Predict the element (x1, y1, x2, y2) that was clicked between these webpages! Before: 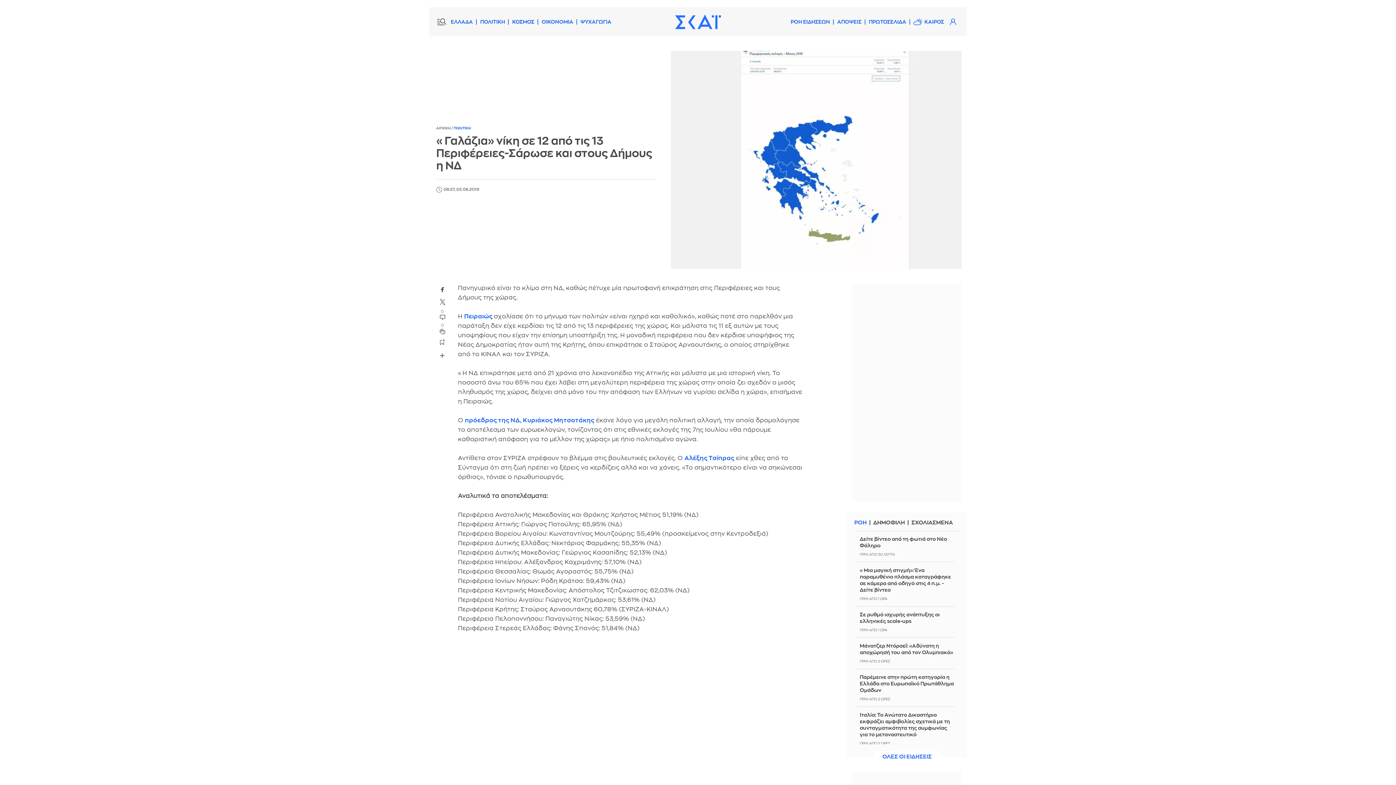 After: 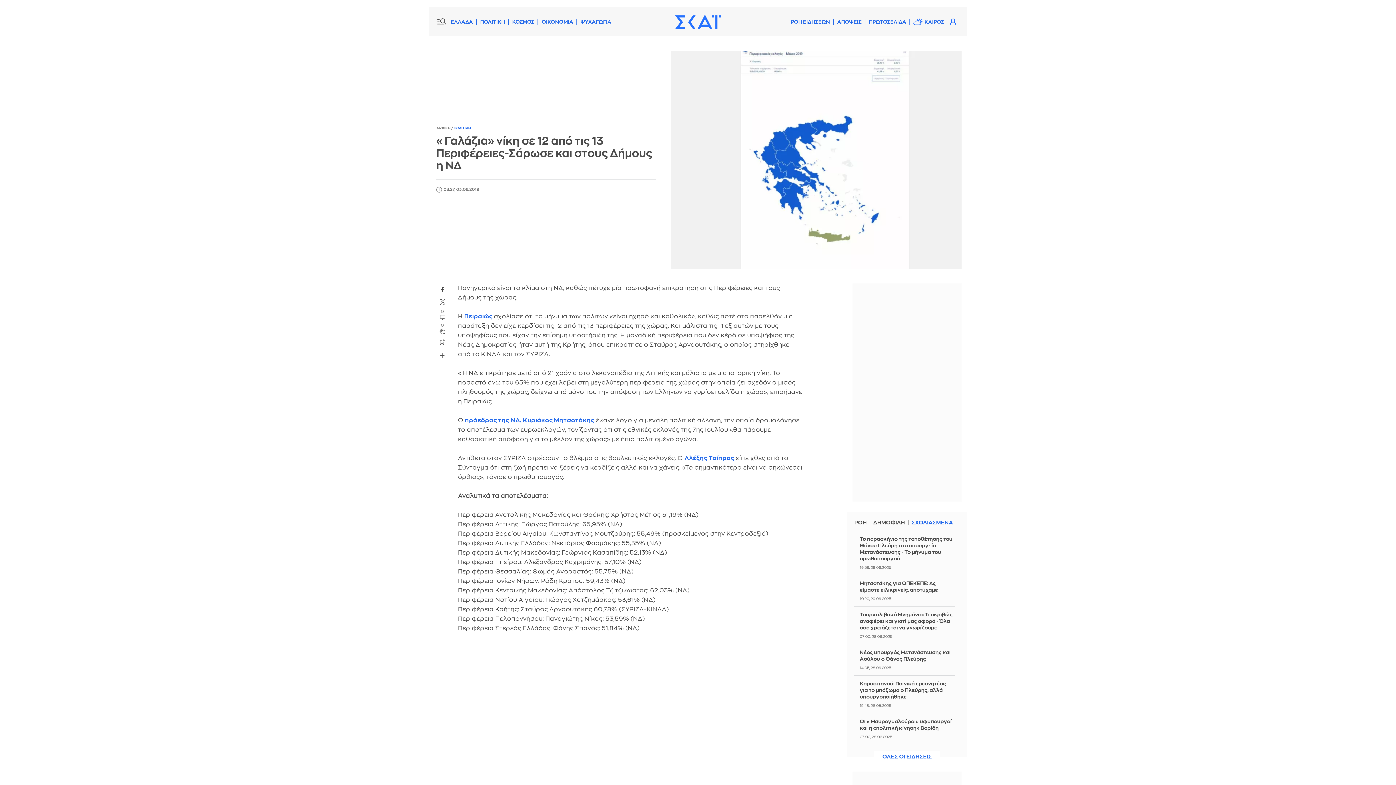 Action: bbox: (908, 518, 953, 527) label: ΣΧΟΛΙΑΣΜΕΝΑ